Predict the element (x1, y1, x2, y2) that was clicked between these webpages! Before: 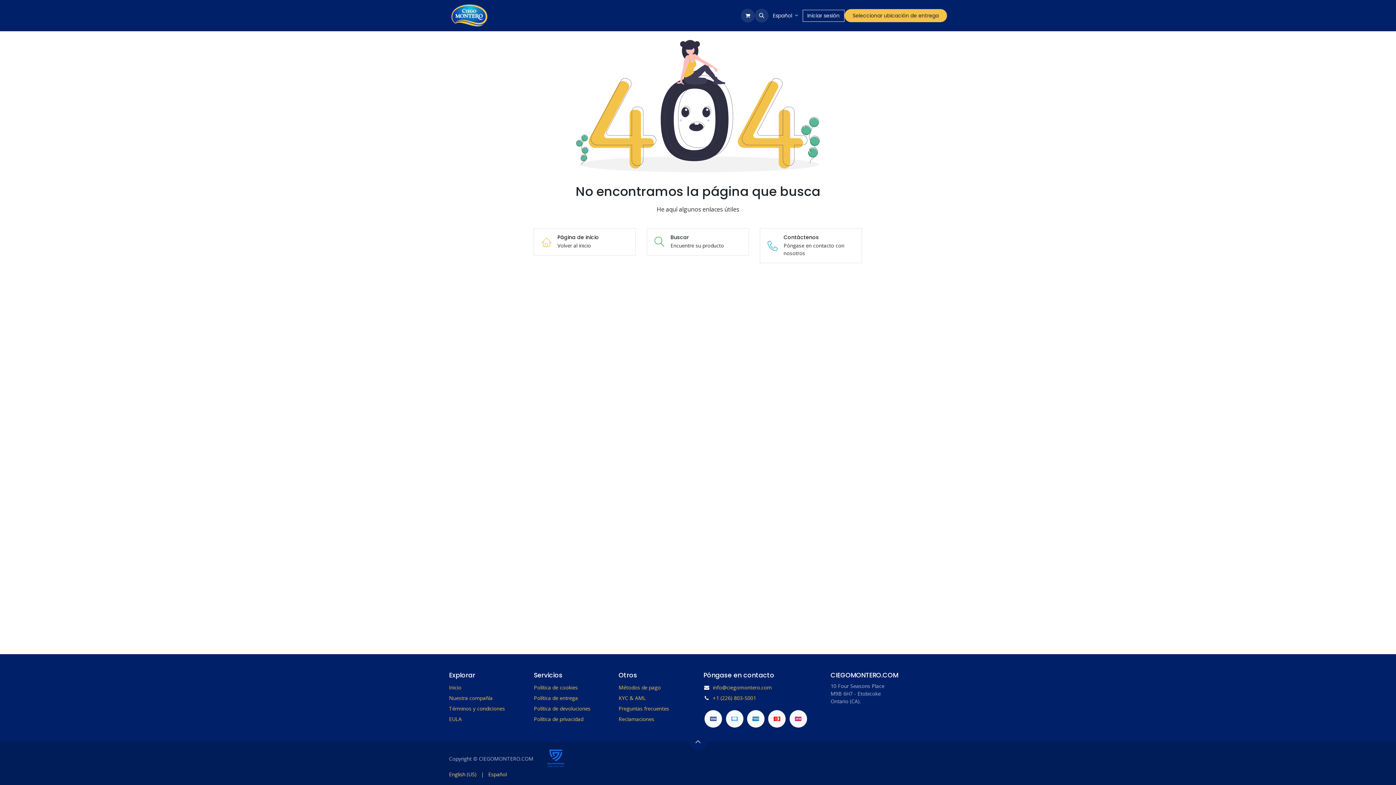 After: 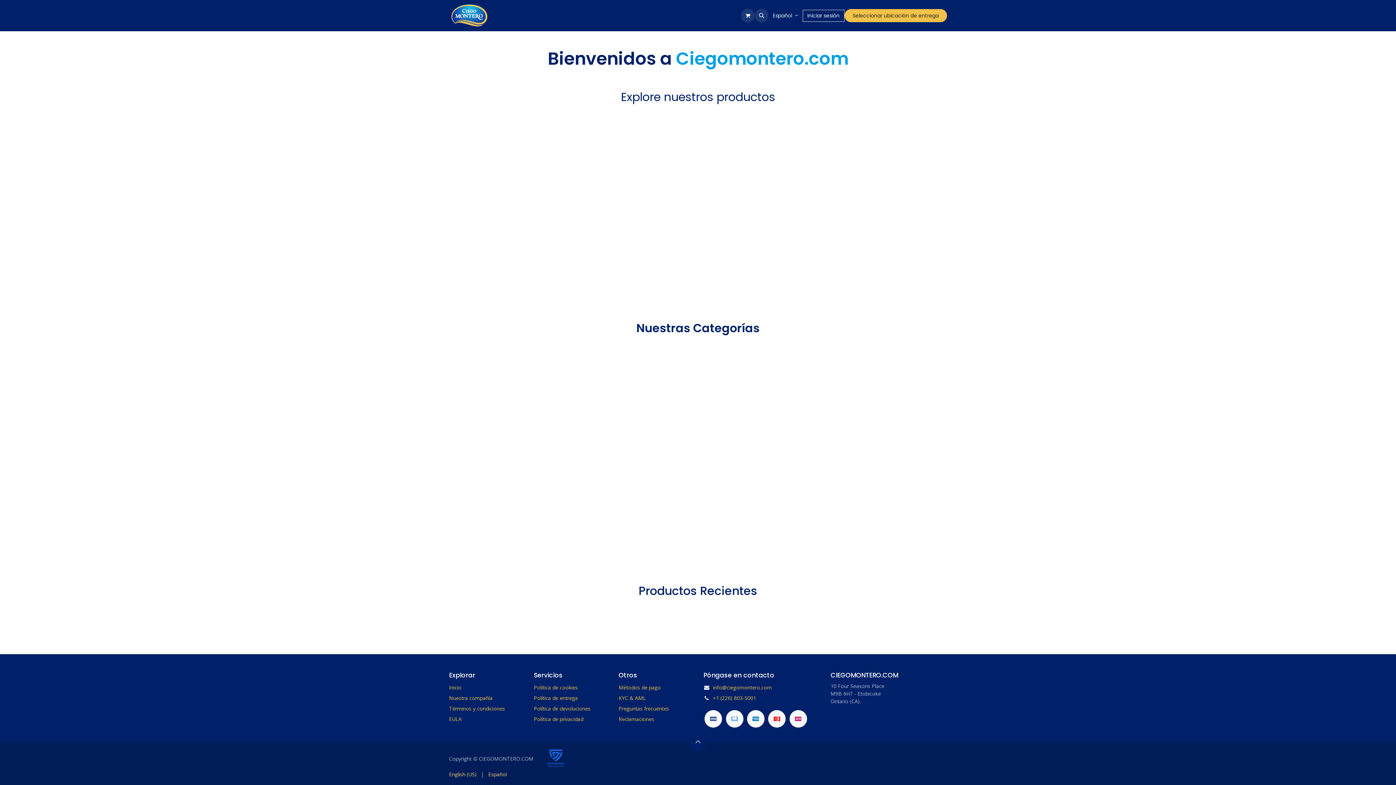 Action: label: Página de inicio
Volver al inicio bbox: (533, 228, 636, 255)